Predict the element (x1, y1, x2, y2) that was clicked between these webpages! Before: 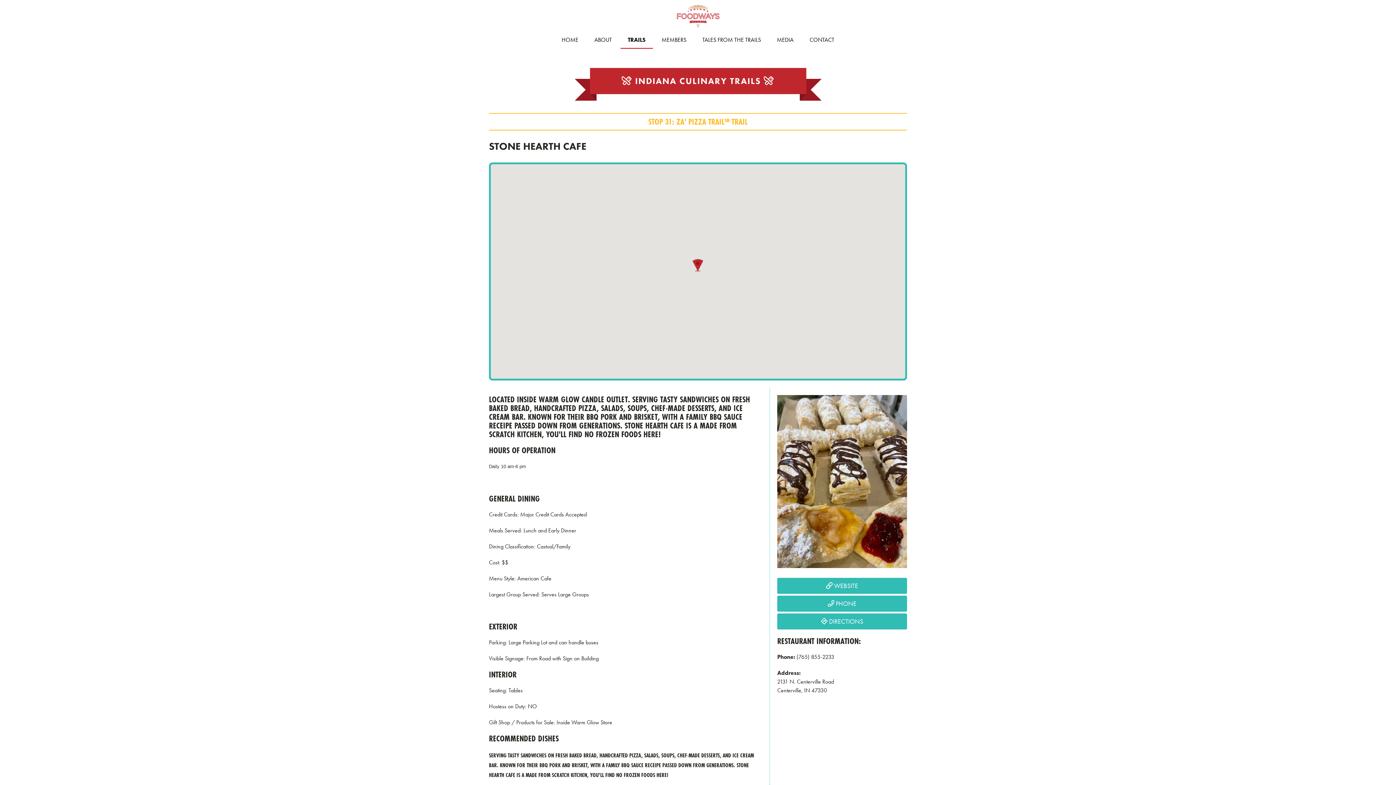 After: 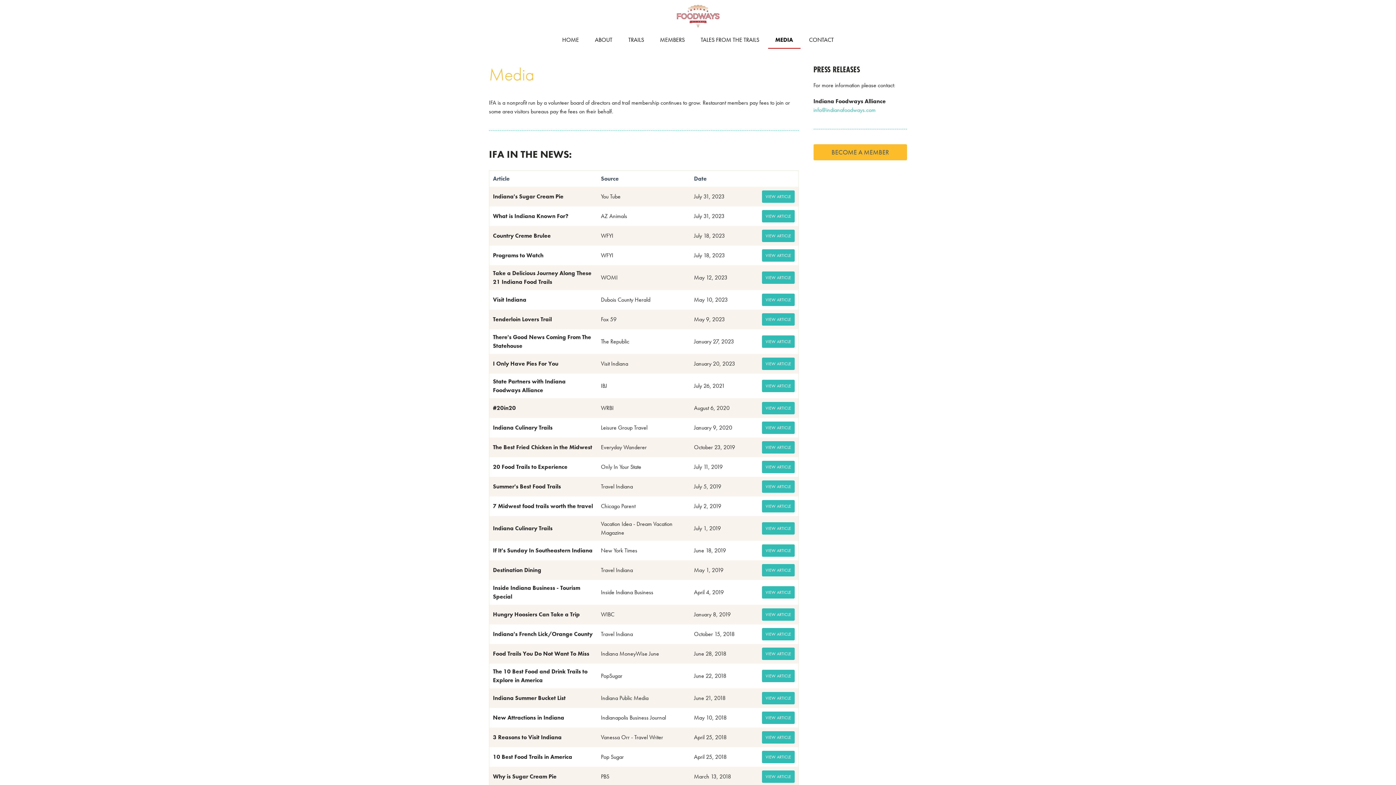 Action: bbox: (769, 32, 801, 48) label: MEDIA